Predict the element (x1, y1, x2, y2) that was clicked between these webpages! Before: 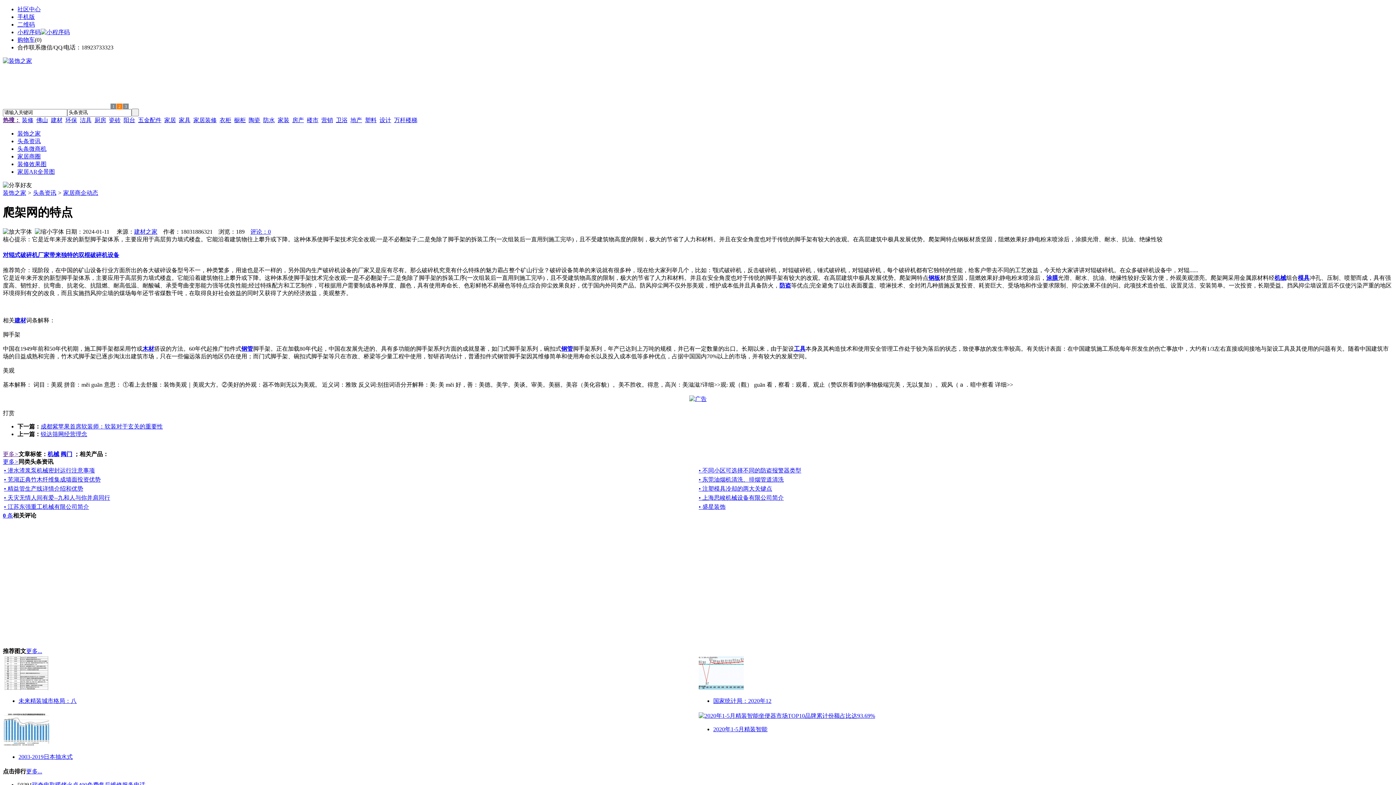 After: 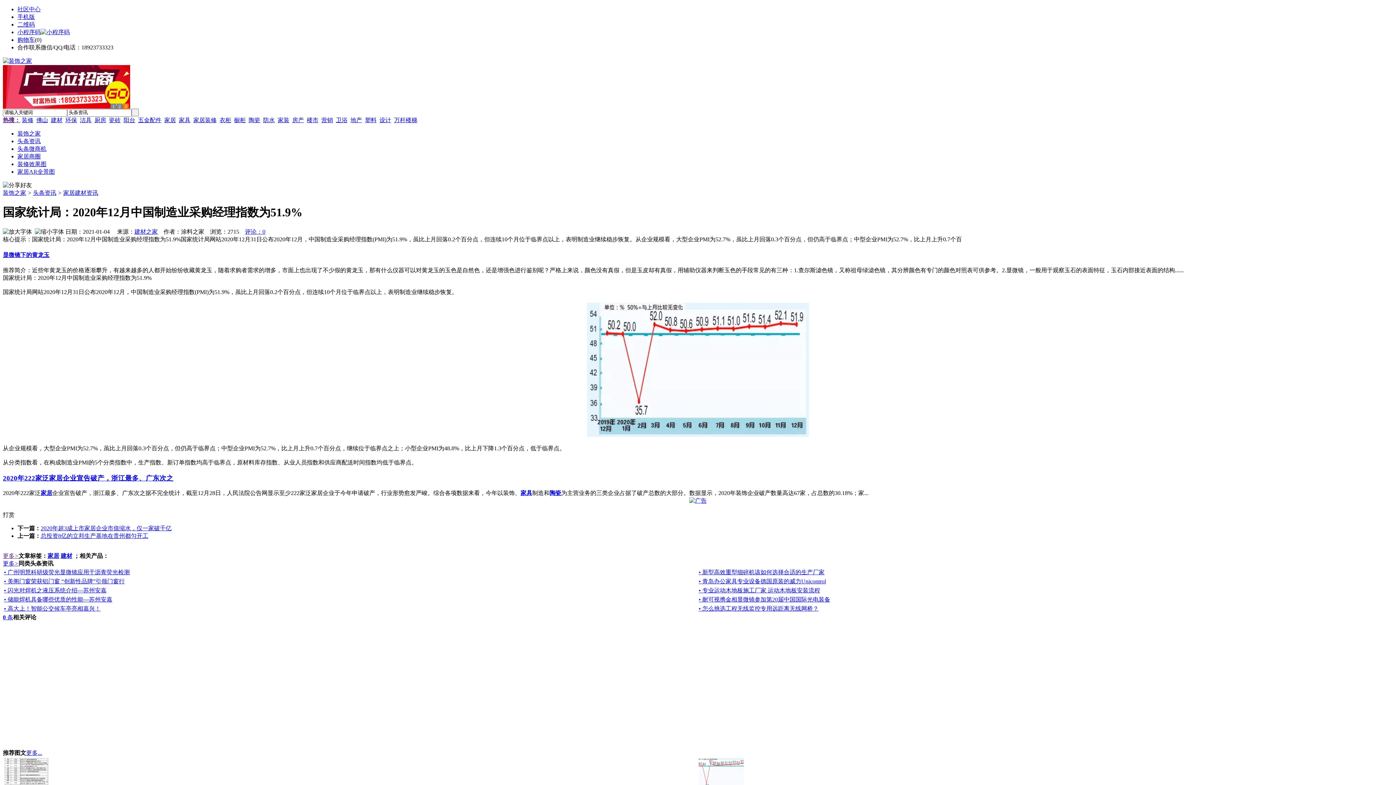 Action: bbox: (698, 685, 744, 691)